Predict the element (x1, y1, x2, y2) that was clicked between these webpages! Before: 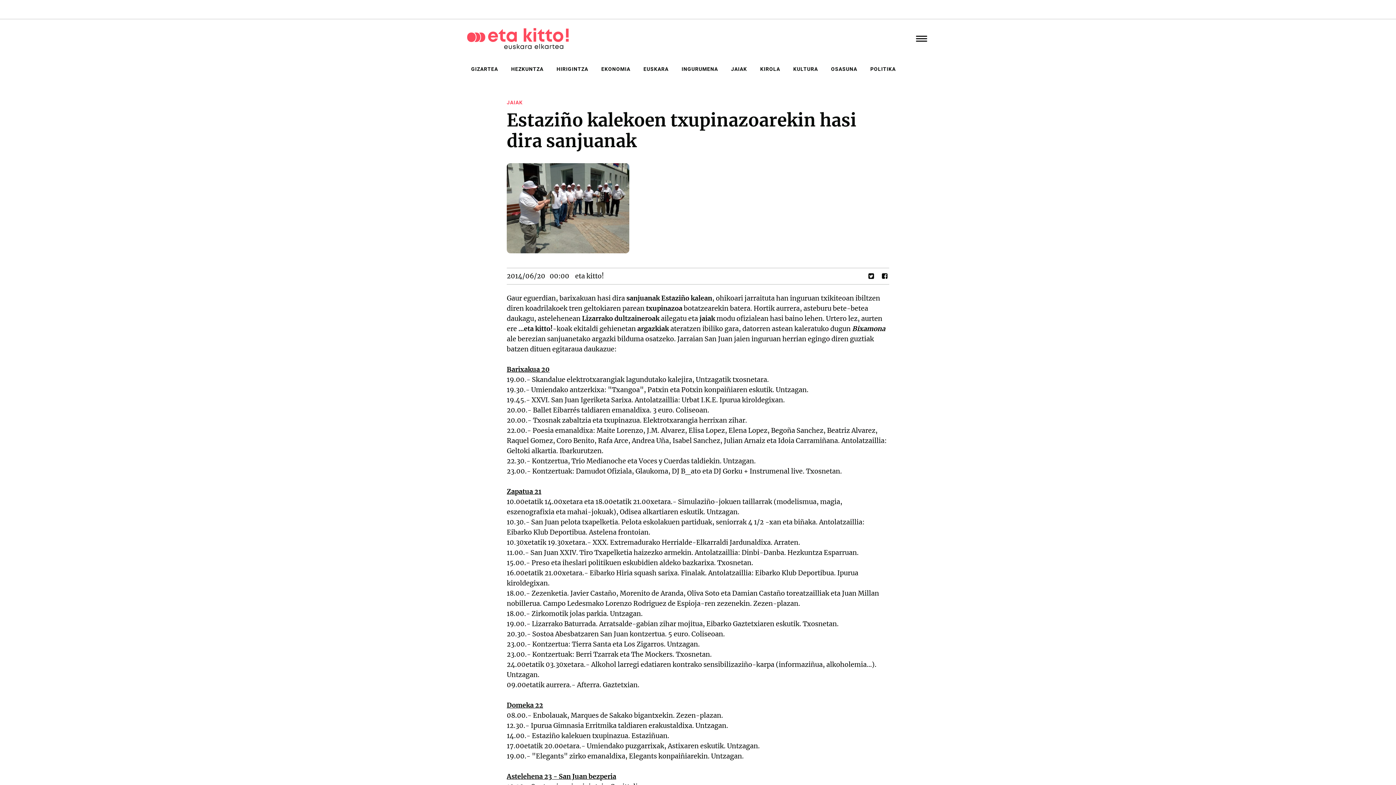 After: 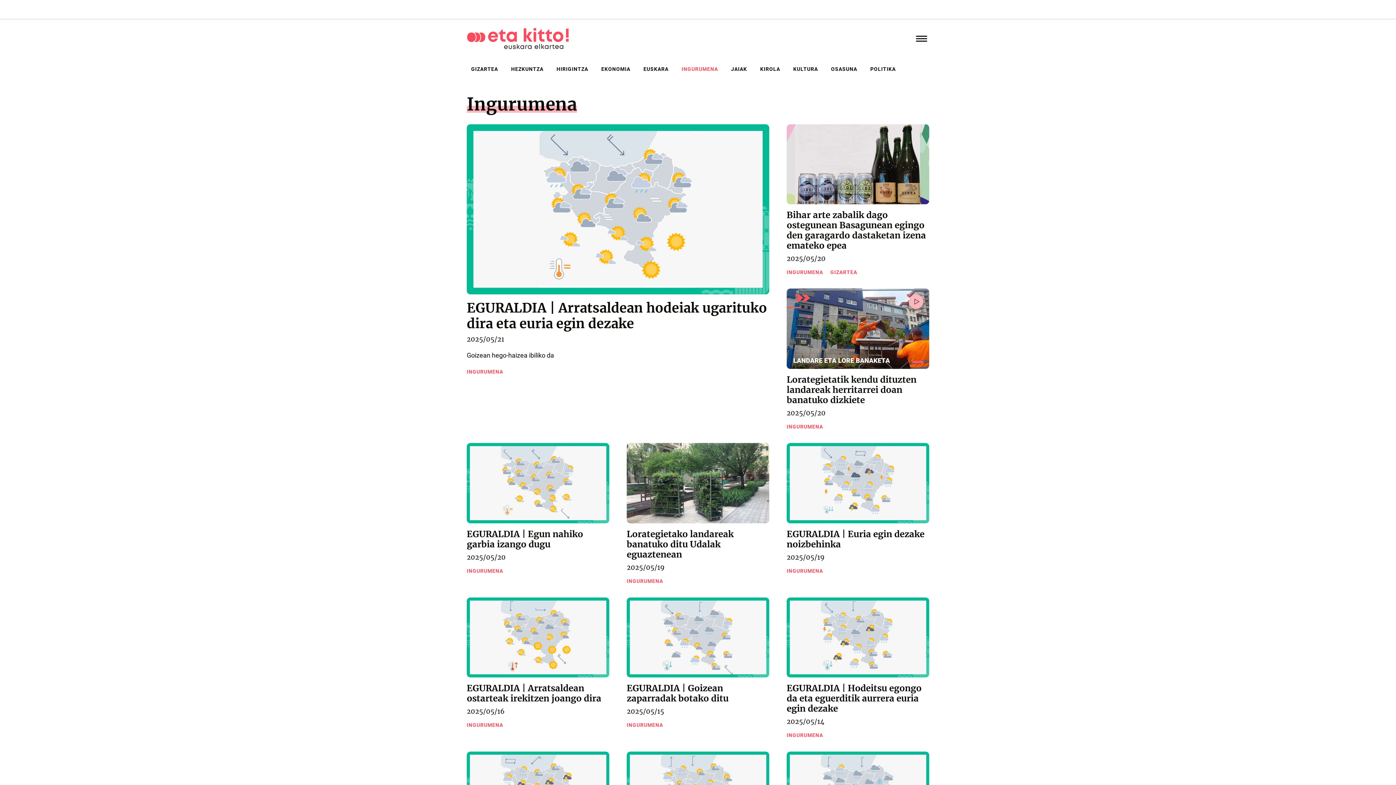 Action: label: INGURUMENA bbox: (678, 63, 721, 74)